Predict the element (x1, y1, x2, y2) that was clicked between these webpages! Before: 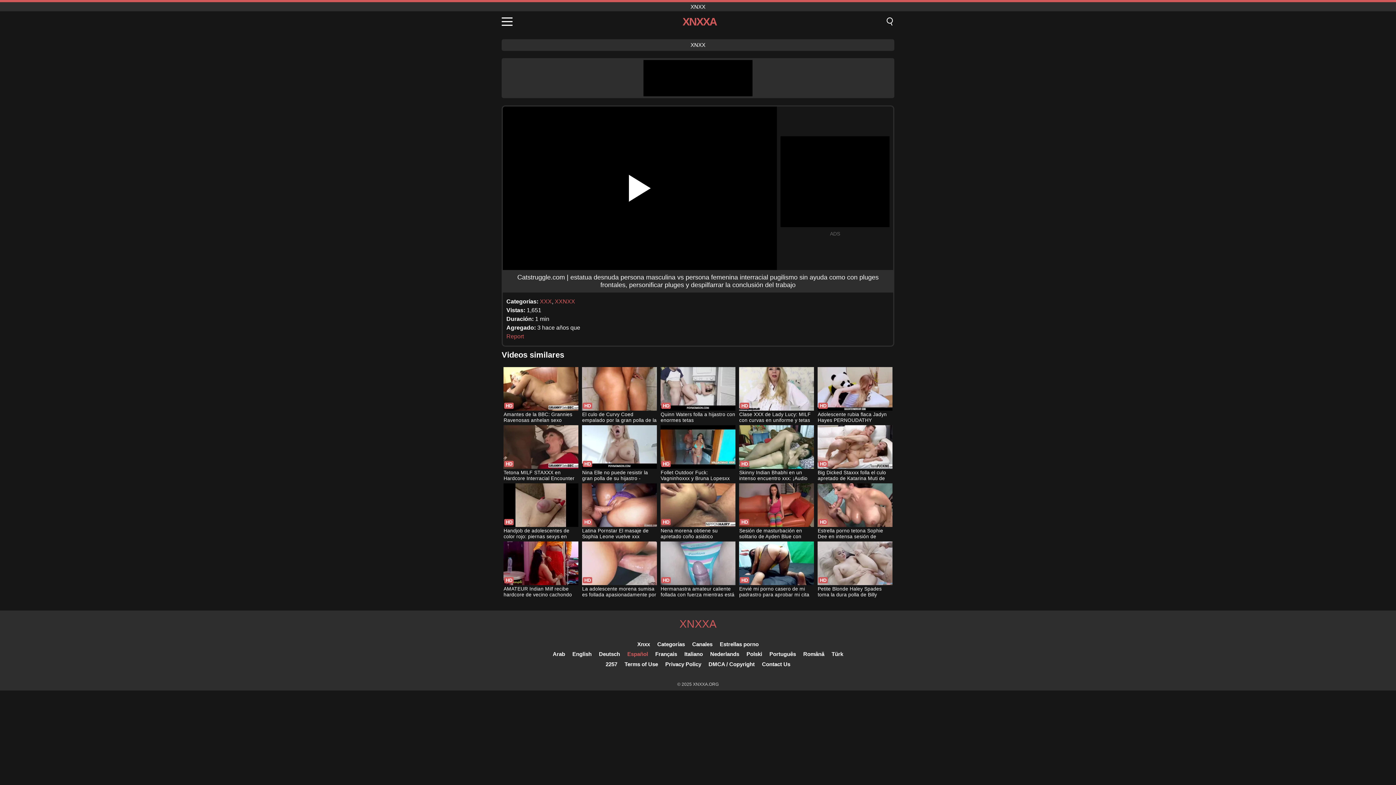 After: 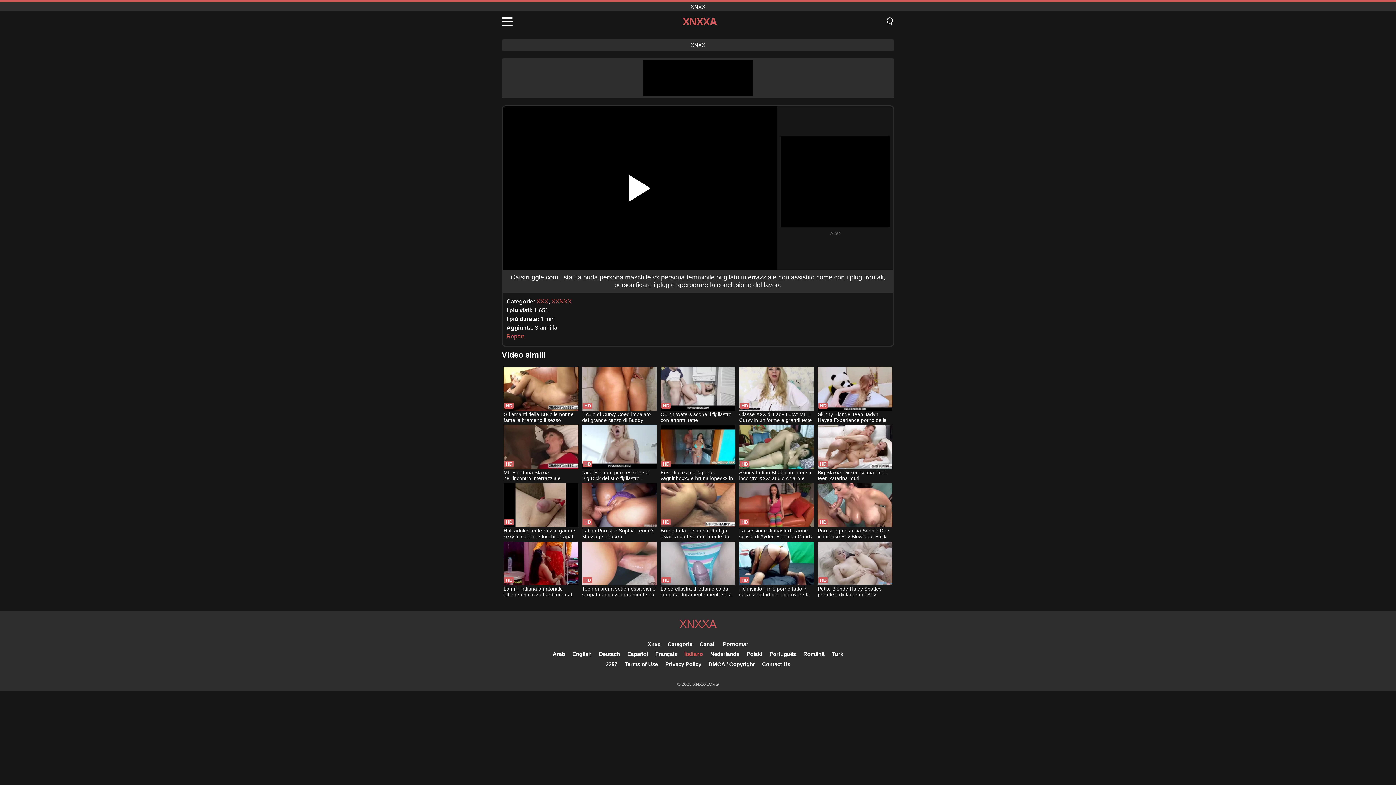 Action: bbox: (684, 651, 703, 657) label: Italiano